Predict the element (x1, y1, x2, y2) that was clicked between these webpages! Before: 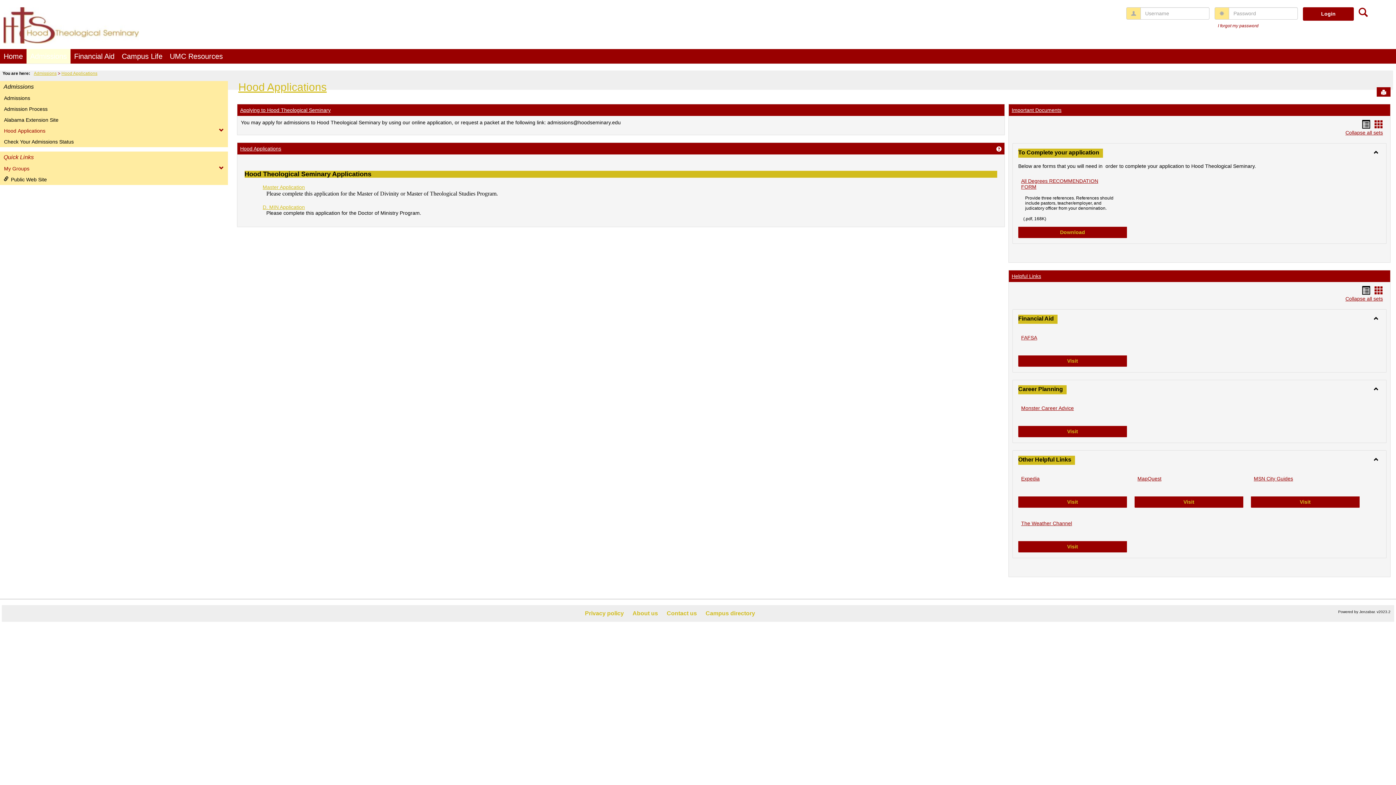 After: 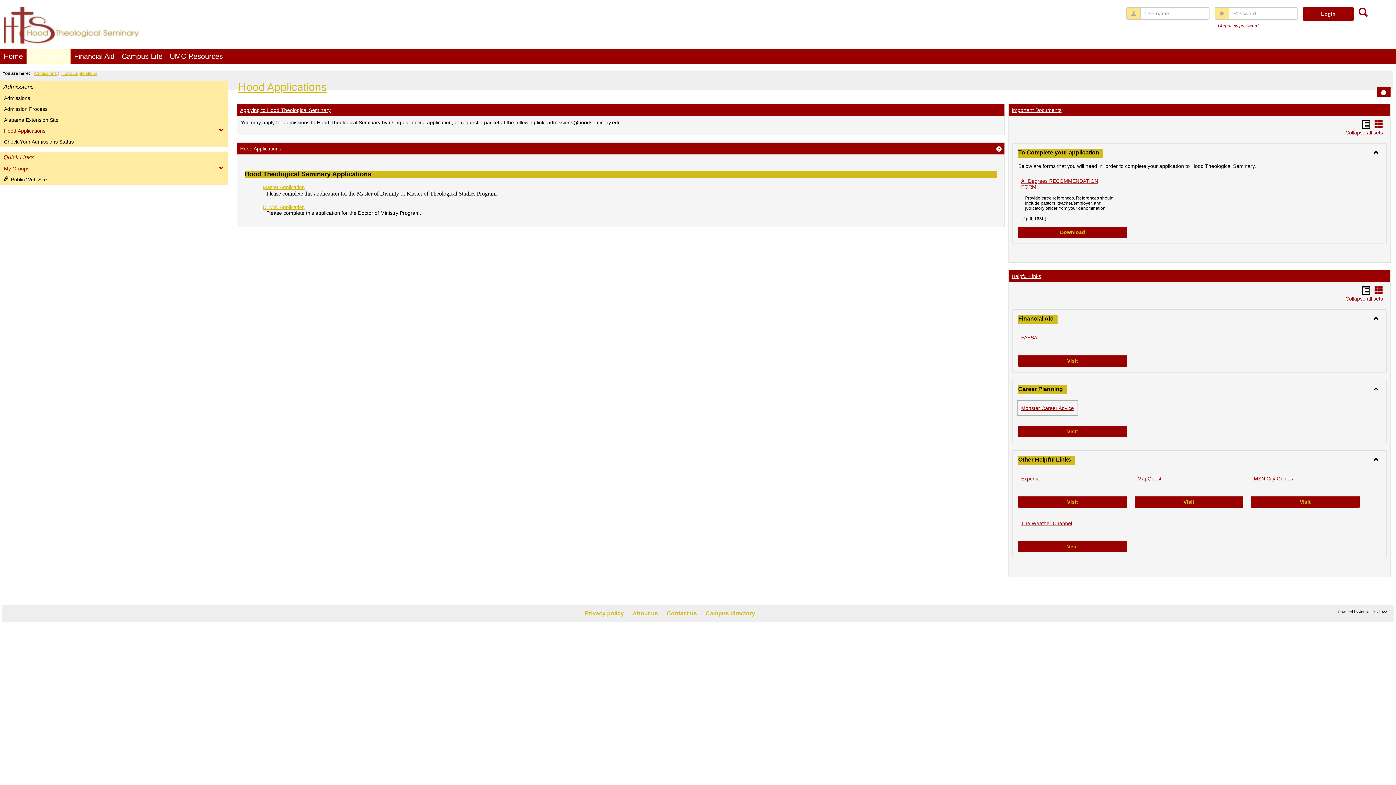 Action: label: Monster Career Advice bbox: (1018, 401, 1077, 414)